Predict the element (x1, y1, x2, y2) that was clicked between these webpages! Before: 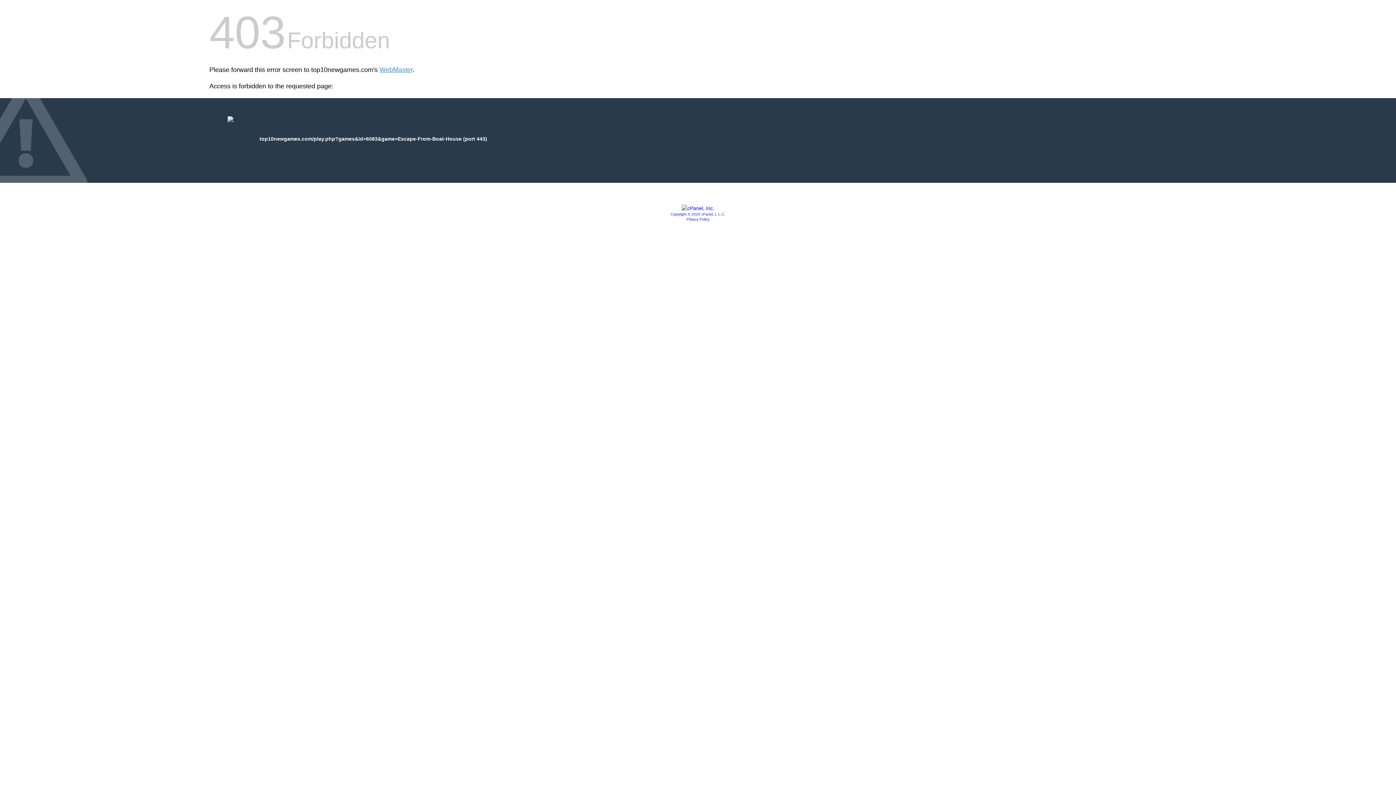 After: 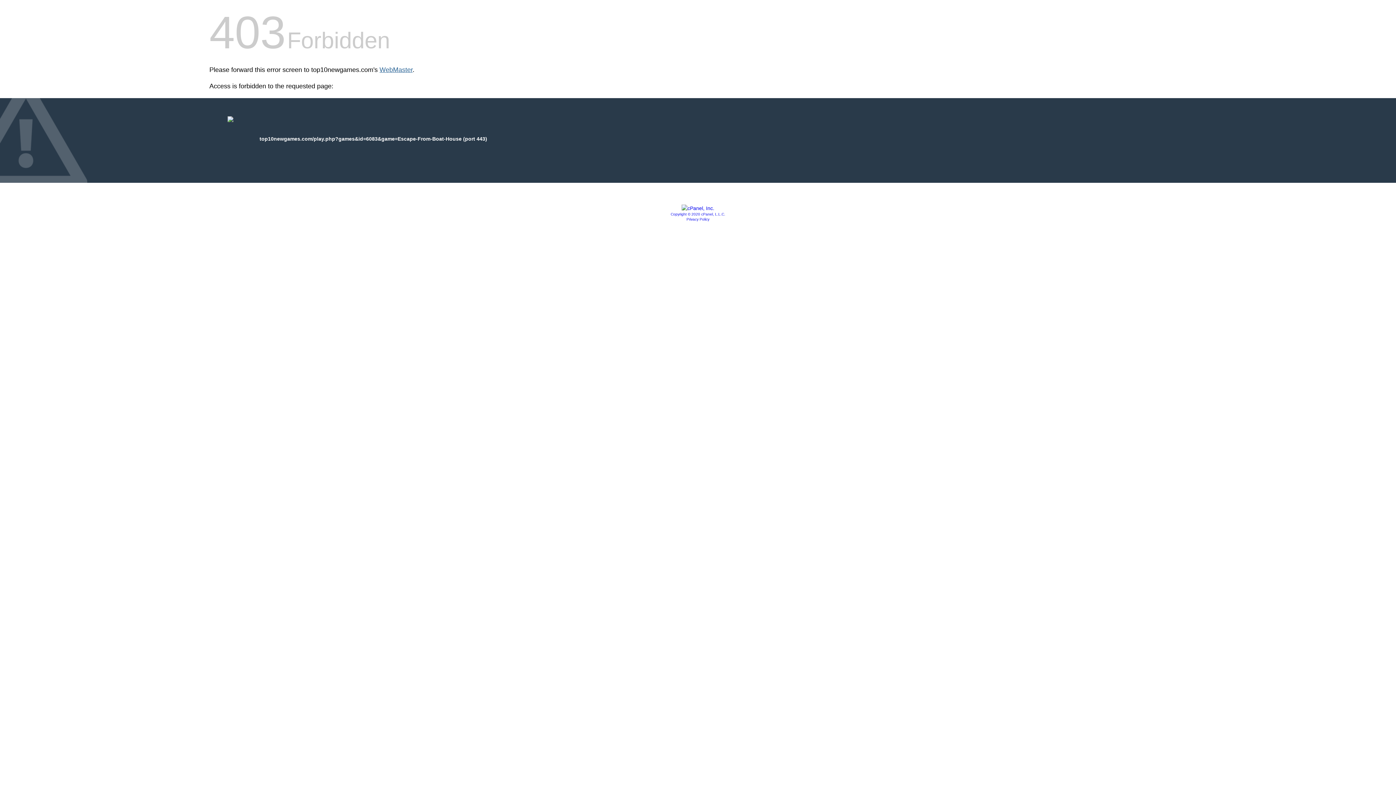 Action: label: WebMaster bbox: (379, 66, 412, 73)